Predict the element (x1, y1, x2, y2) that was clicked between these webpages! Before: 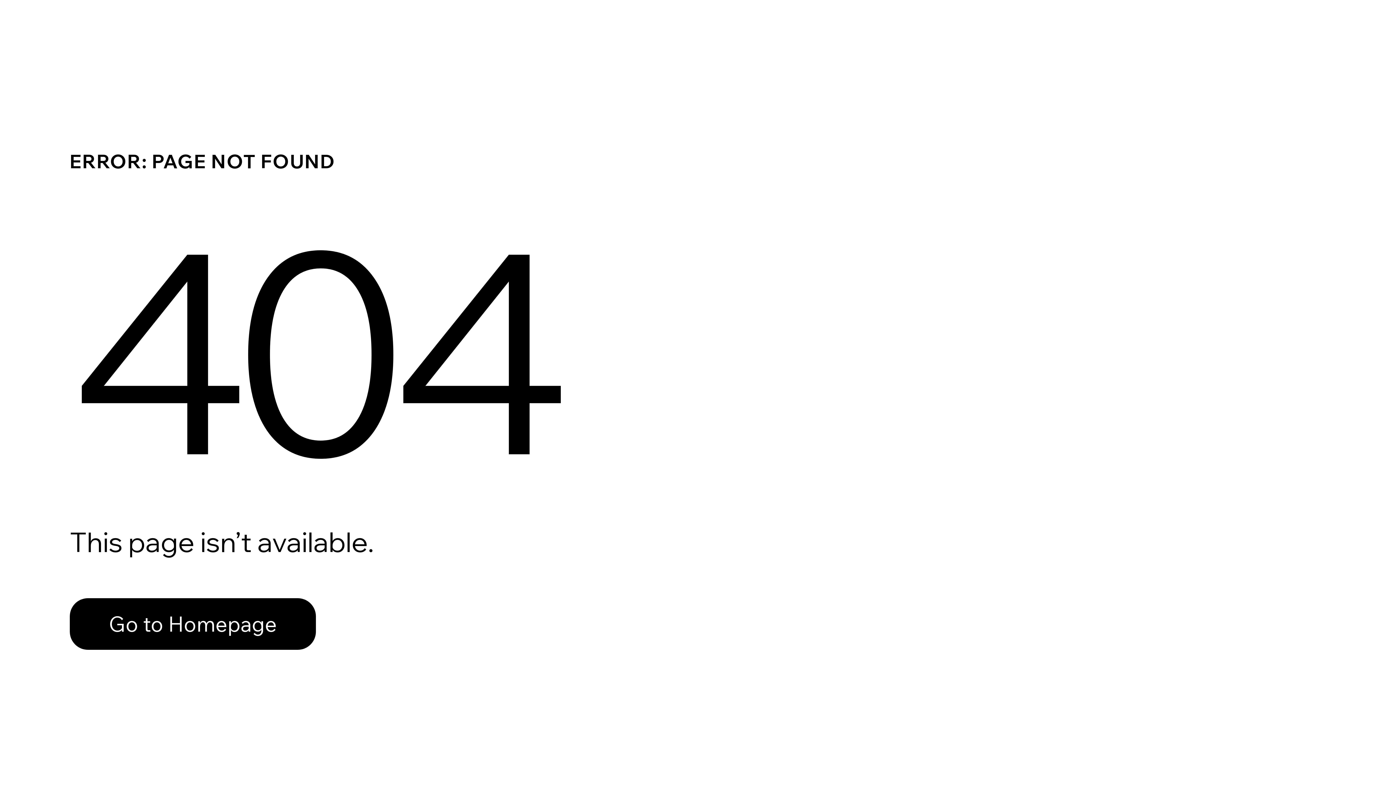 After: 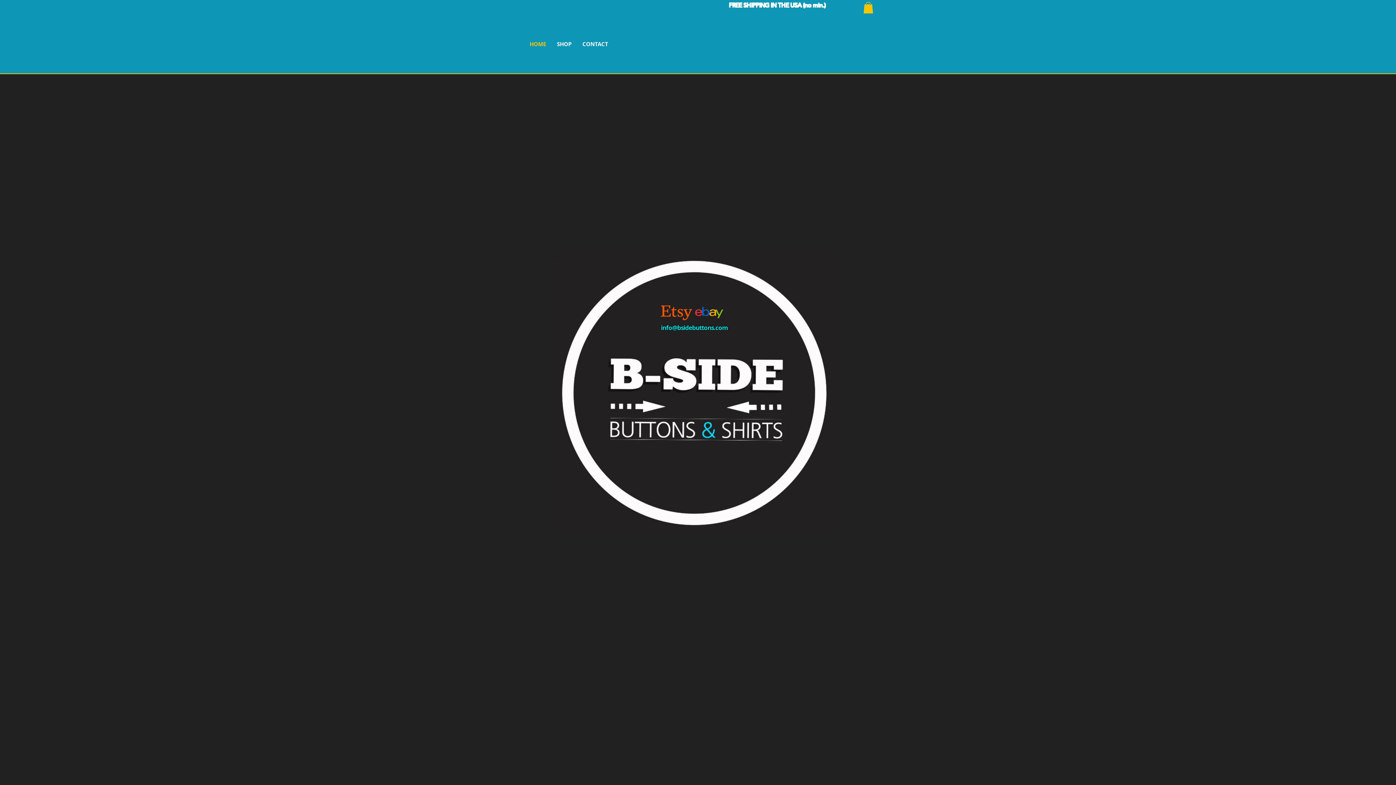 Action: bbox: (69, 598, 316, 650) label: Go to Homepage